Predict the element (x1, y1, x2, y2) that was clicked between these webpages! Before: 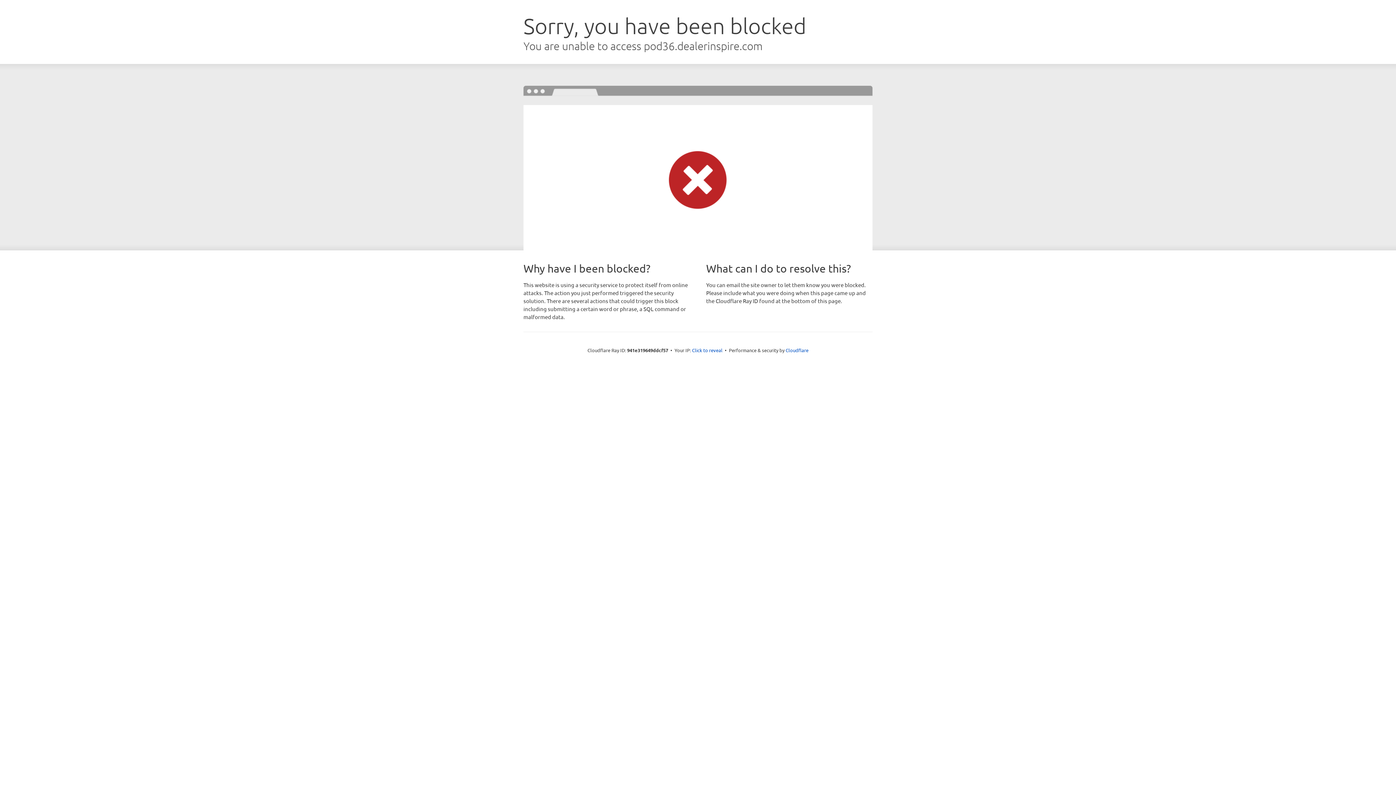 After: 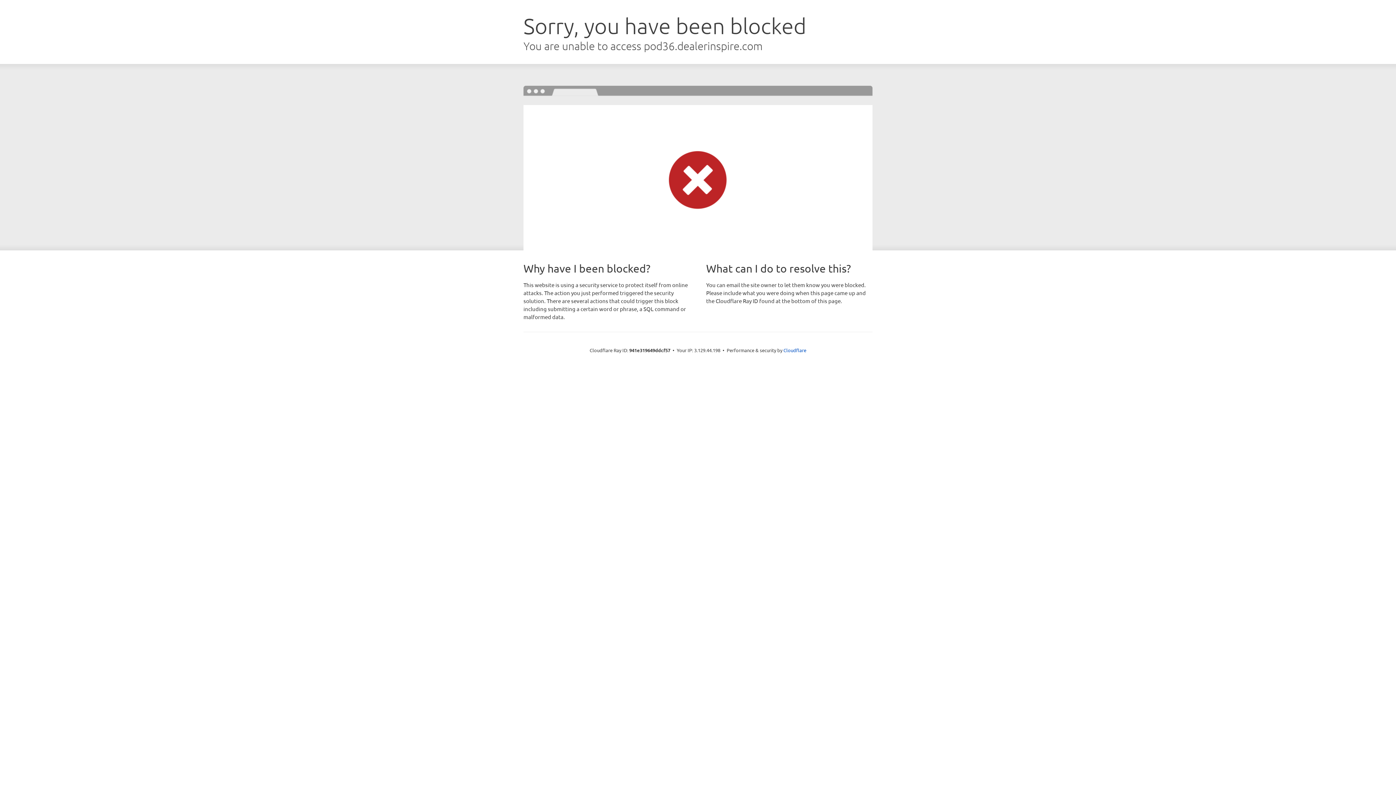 Action: bbox: (692, 346, 722, 353) label: Click to reveal